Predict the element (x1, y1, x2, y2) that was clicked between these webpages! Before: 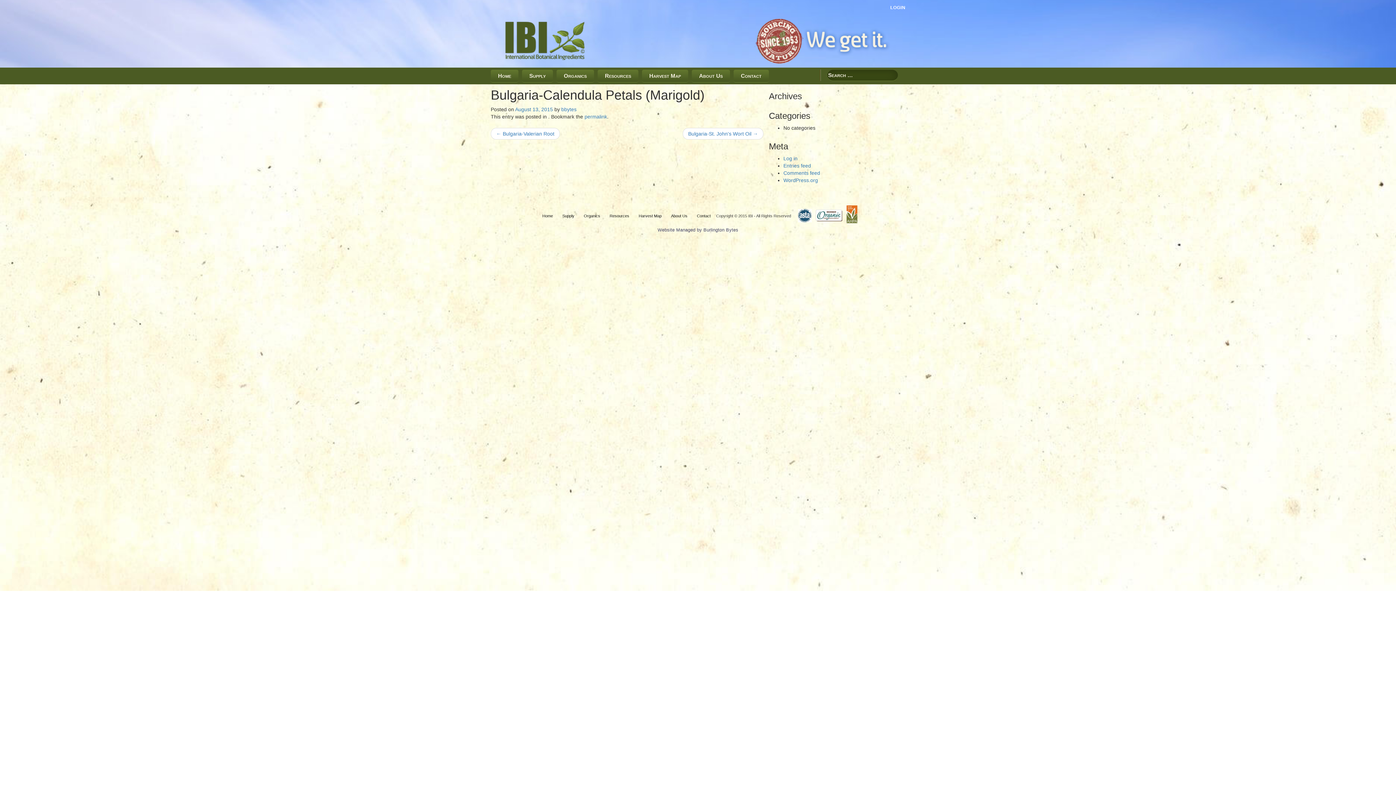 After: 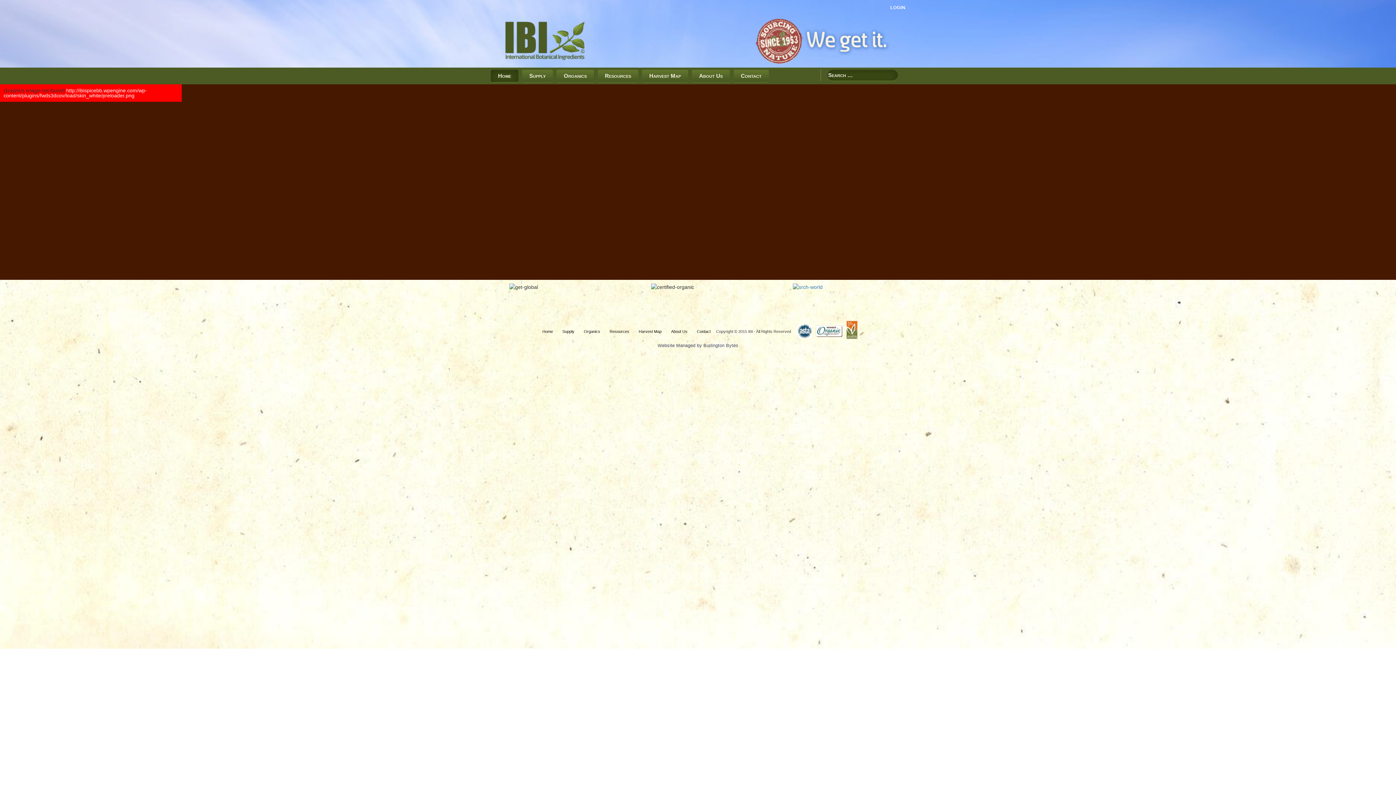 Action: label: Home bbox: (490, 69, 518, 82)